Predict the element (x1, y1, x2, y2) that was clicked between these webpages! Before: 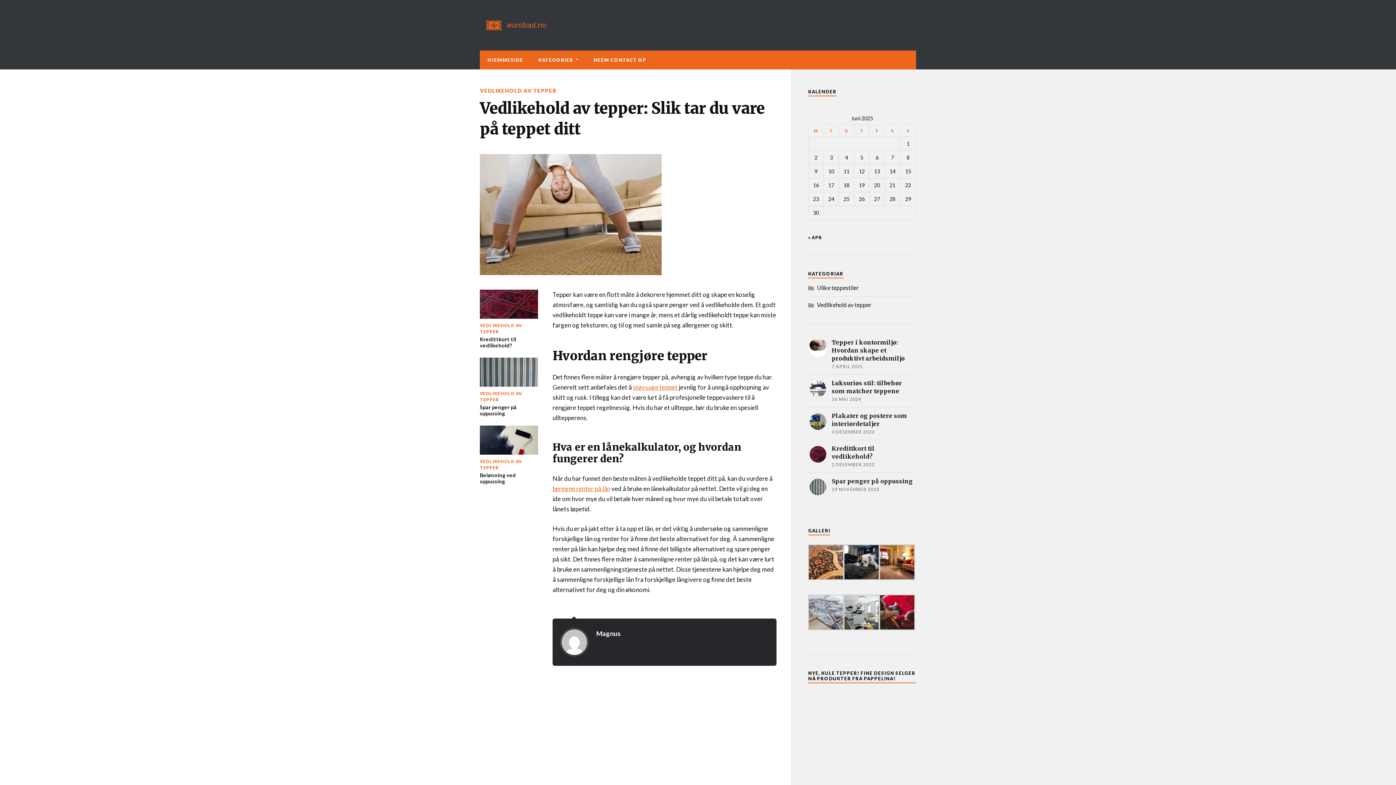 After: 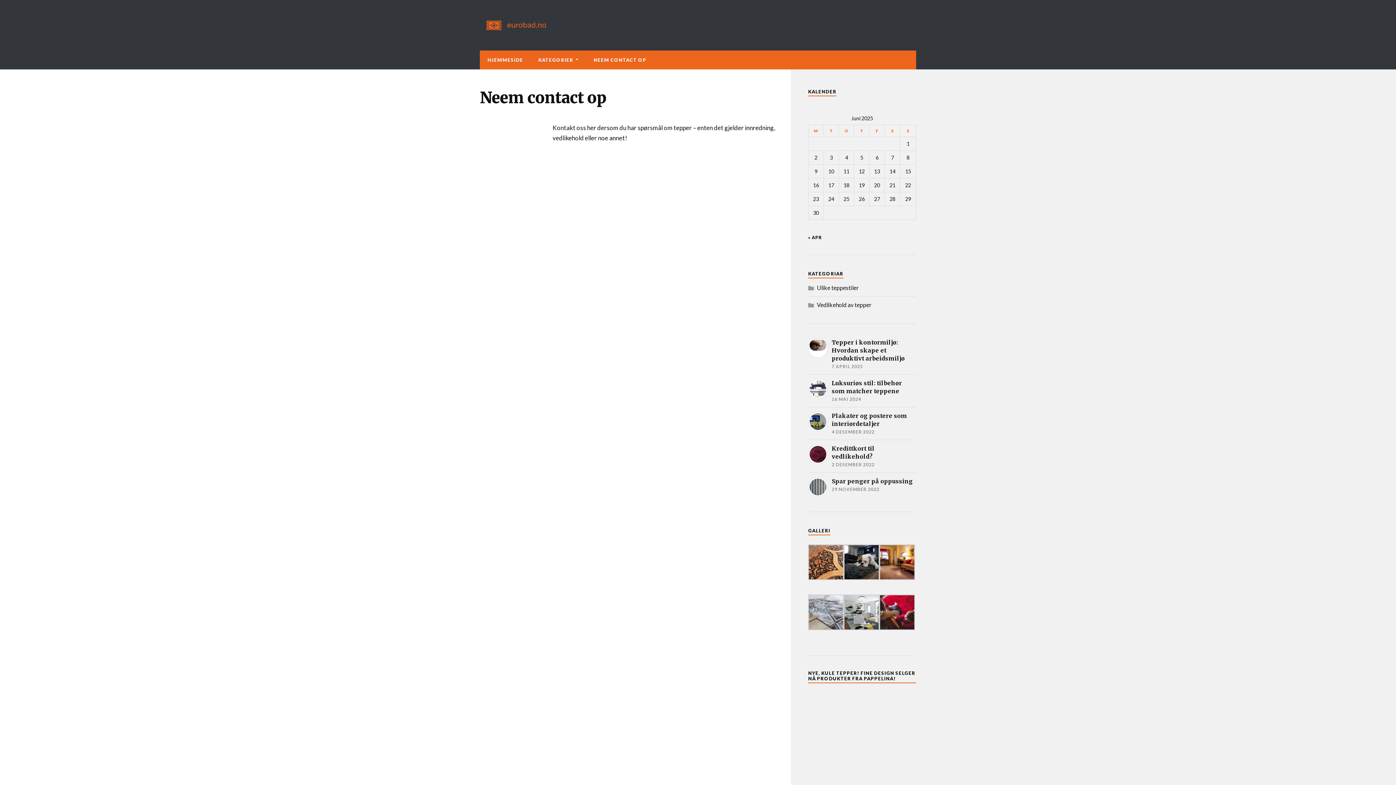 Action: label: NEEM CONTACT OP bbox: (586, 50, 653, 69)